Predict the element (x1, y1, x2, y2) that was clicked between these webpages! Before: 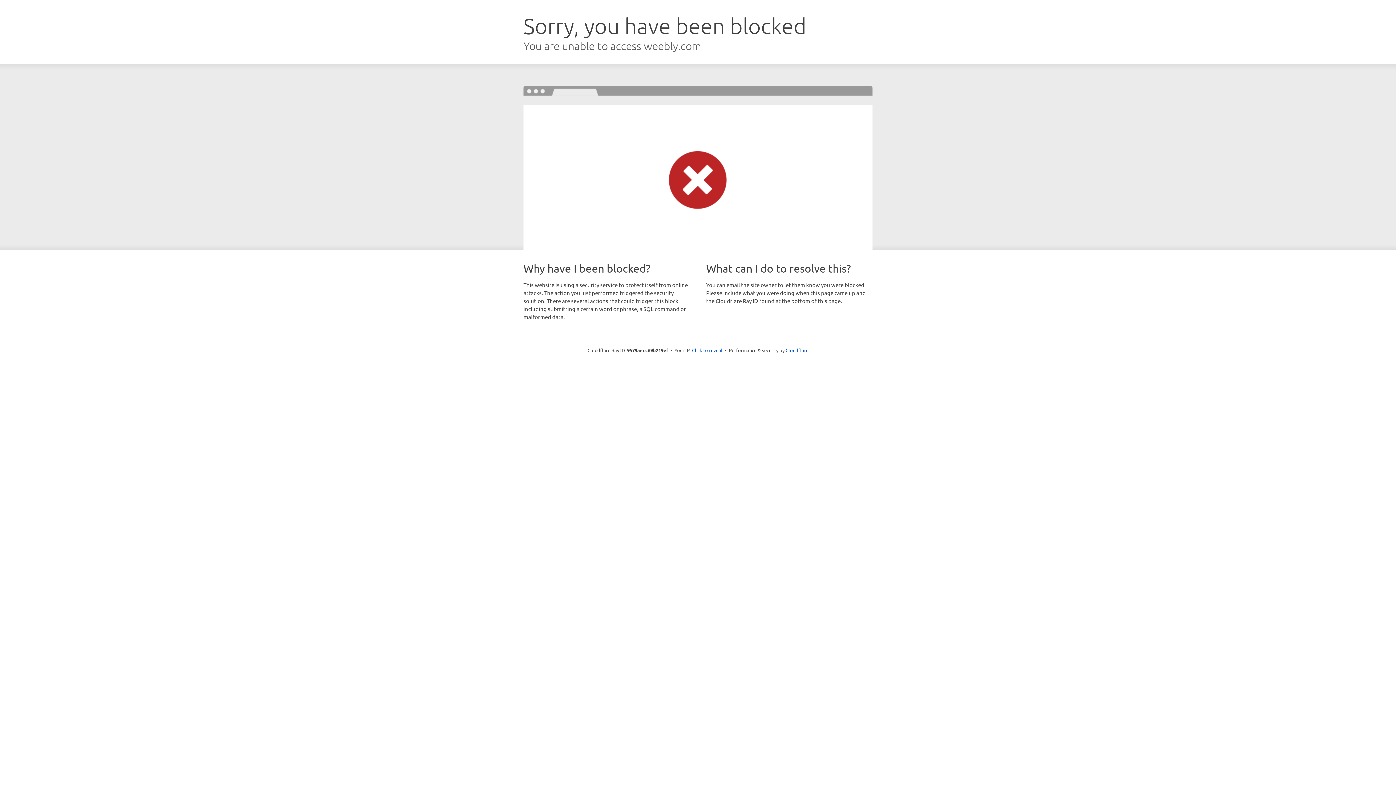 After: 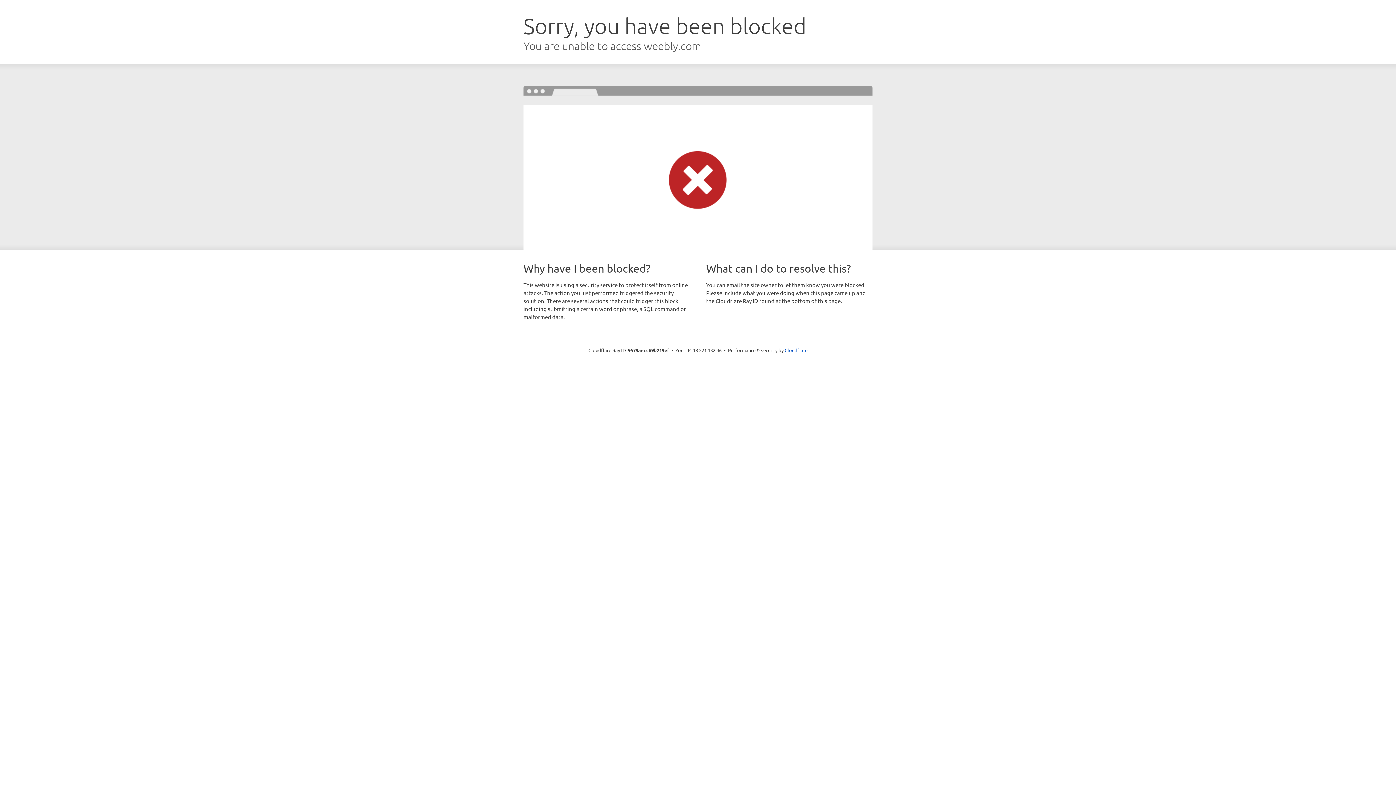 Action: bbox: (692, 346, 722, 353) label: Click to reveal